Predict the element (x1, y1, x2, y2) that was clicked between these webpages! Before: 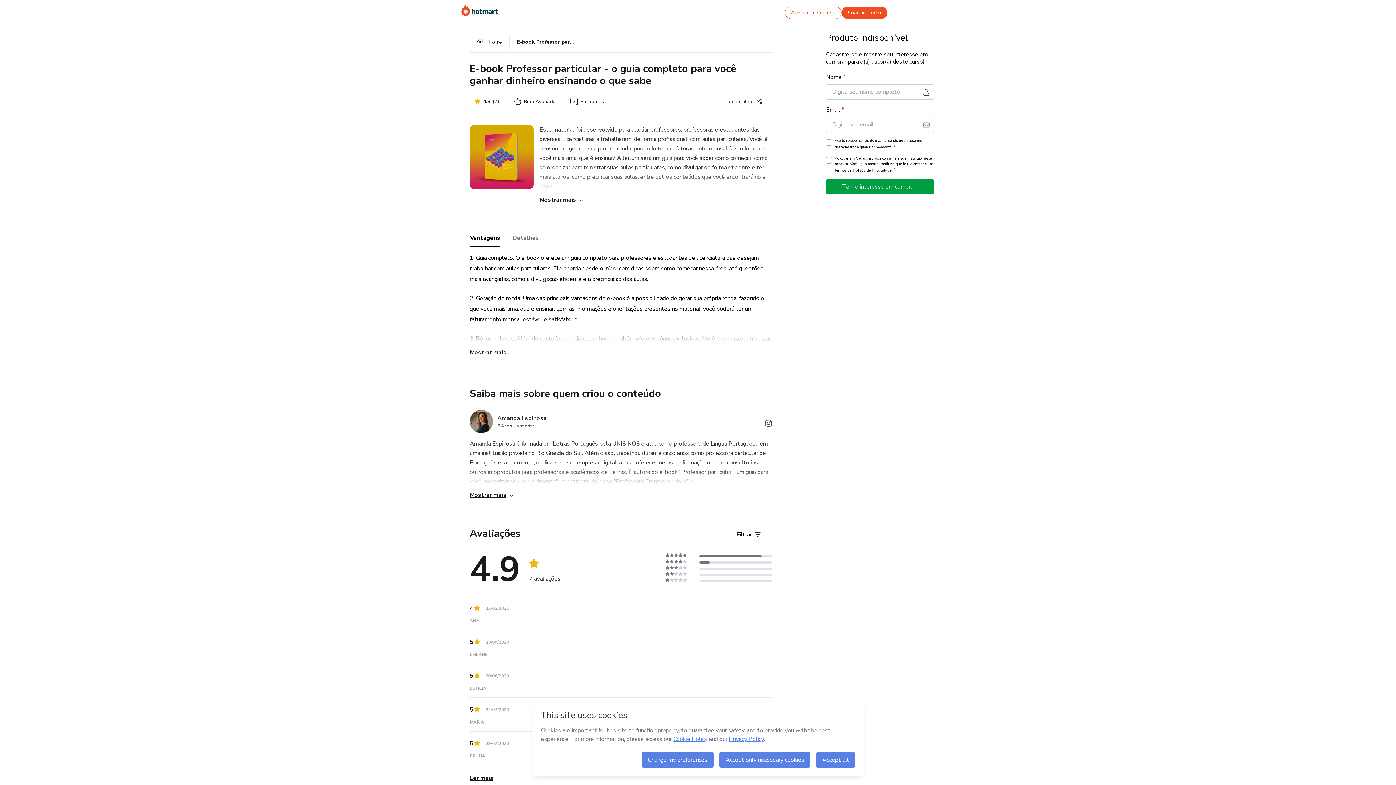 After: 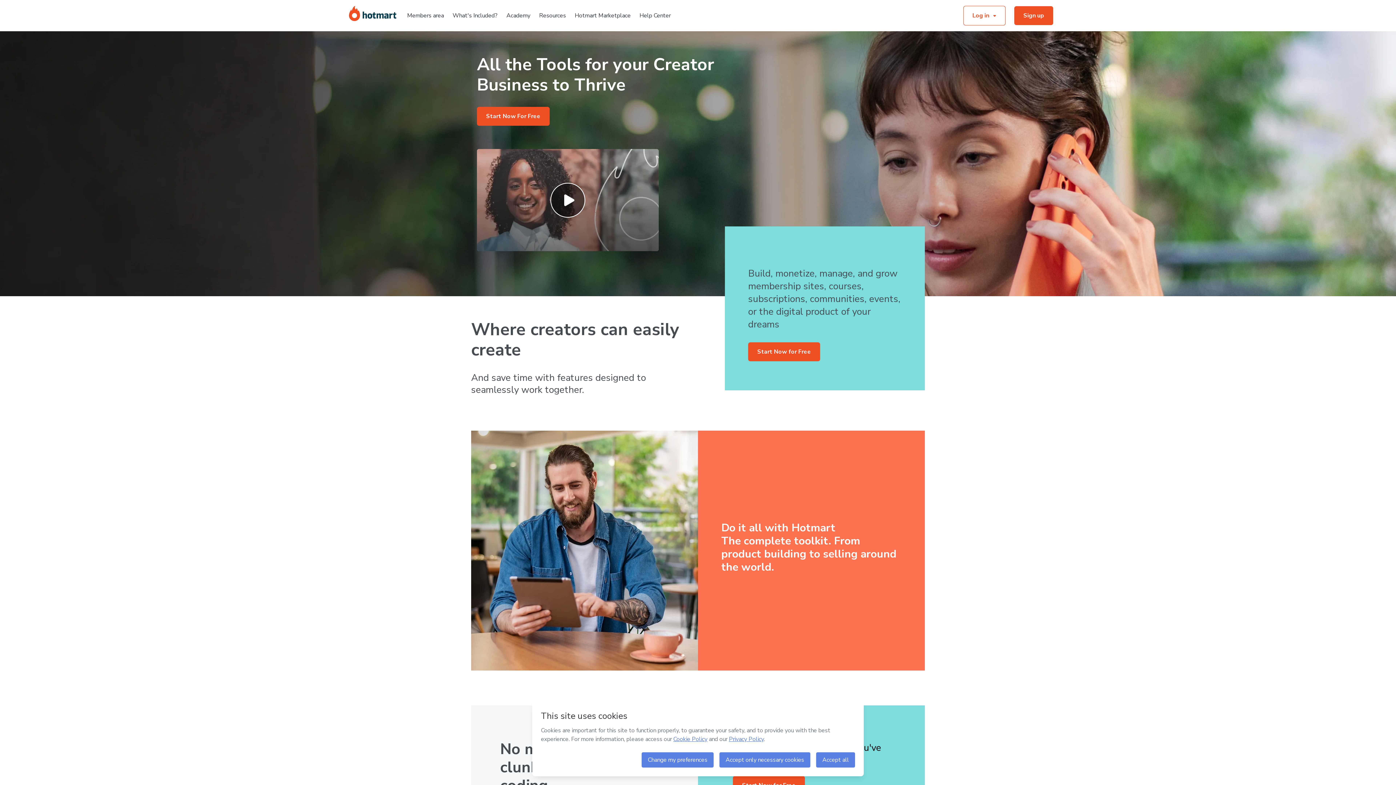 Action: bbox: (841, 6, 887, 18) label: Criar um curso